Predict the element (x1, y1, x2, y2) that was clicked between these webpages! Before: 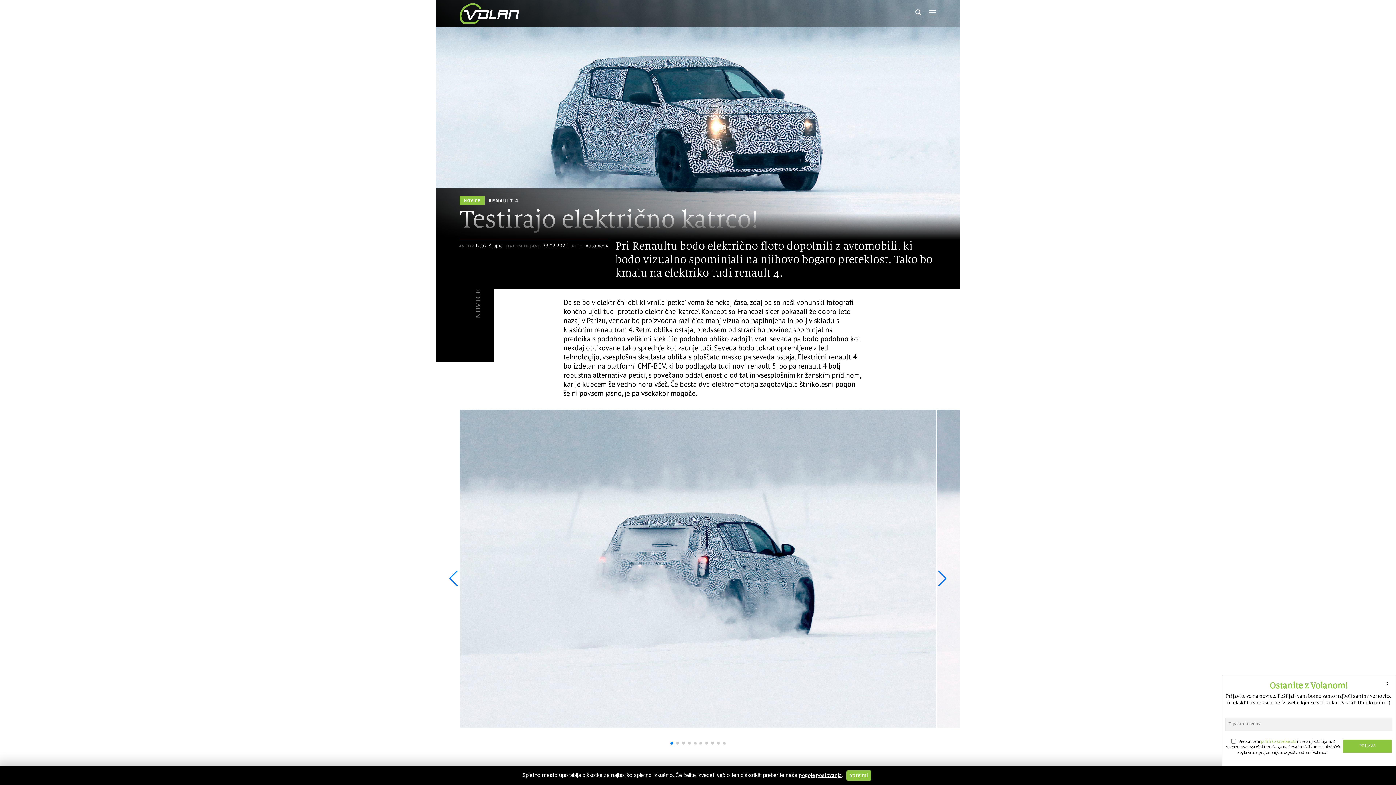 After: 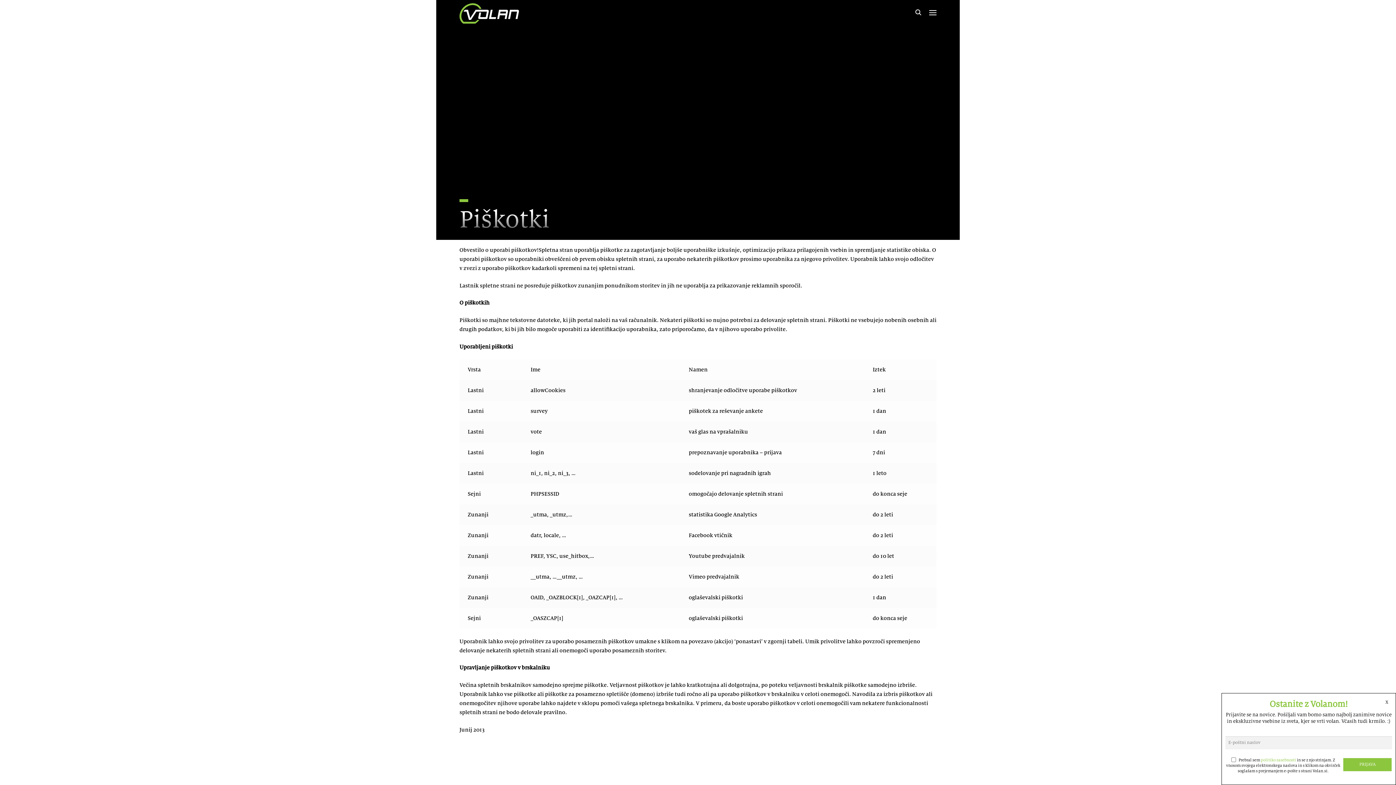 Action: label: pogoje poslovanja bbox: (798, 773, 841, 778)